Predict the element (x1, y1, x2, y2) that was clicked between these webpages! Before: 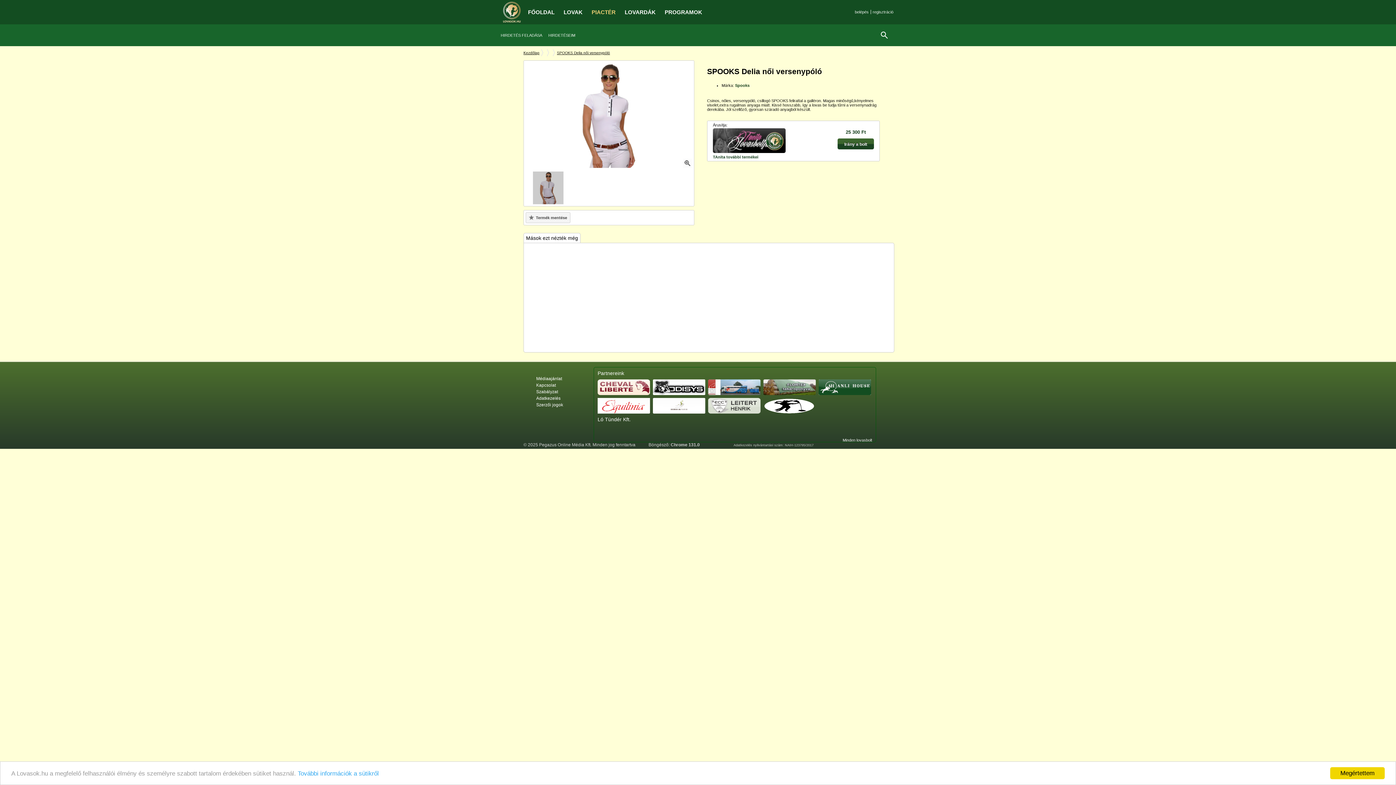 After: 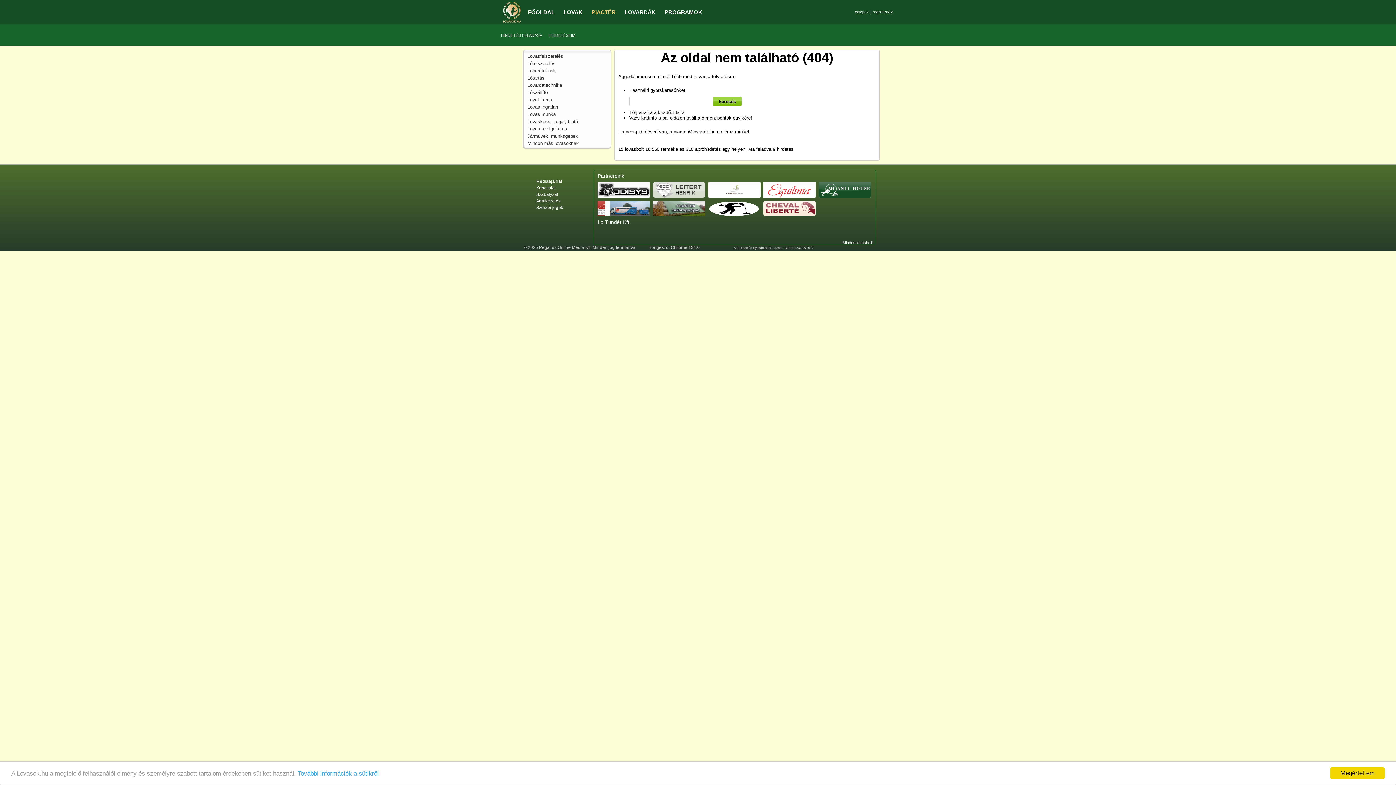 Action: label: TAnita további termékei bbox: (713, 154, 758, 159)